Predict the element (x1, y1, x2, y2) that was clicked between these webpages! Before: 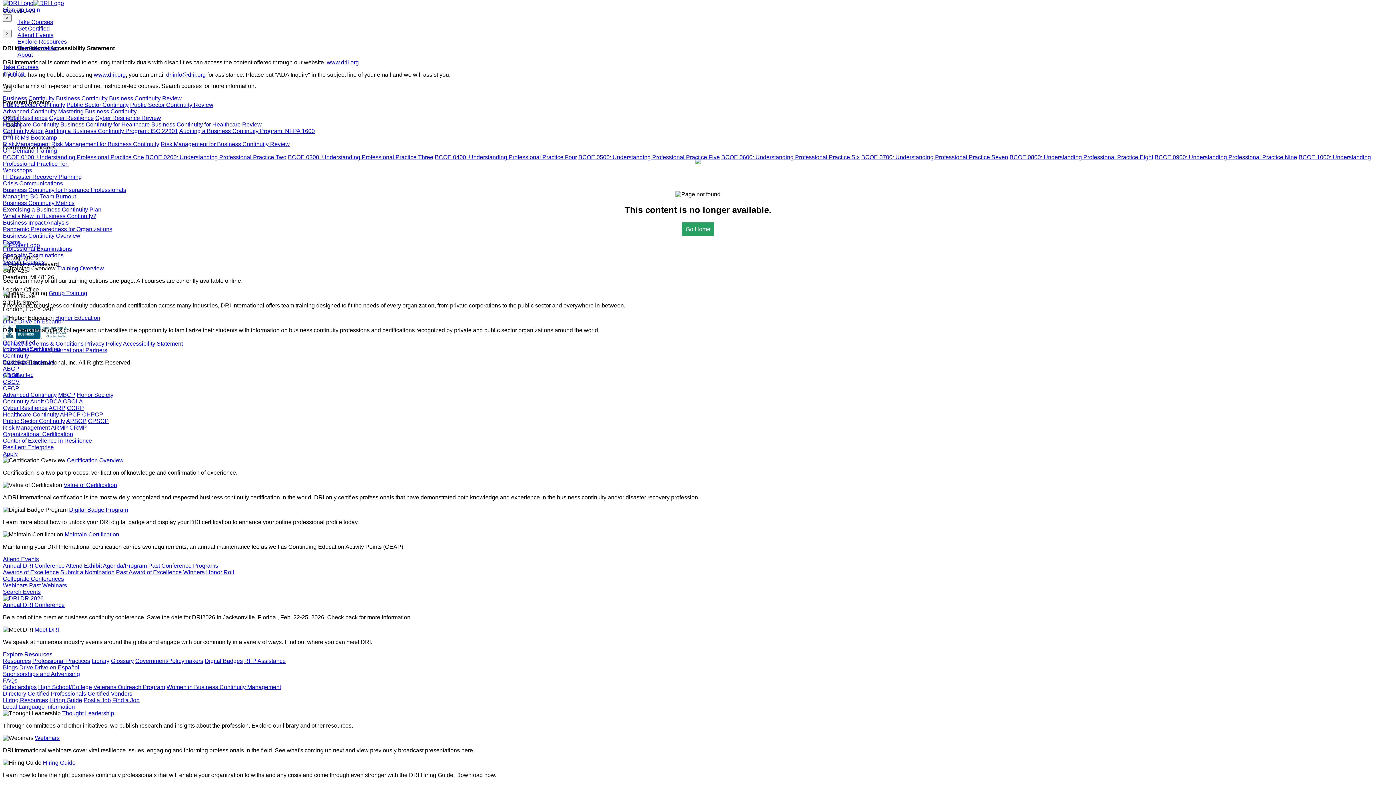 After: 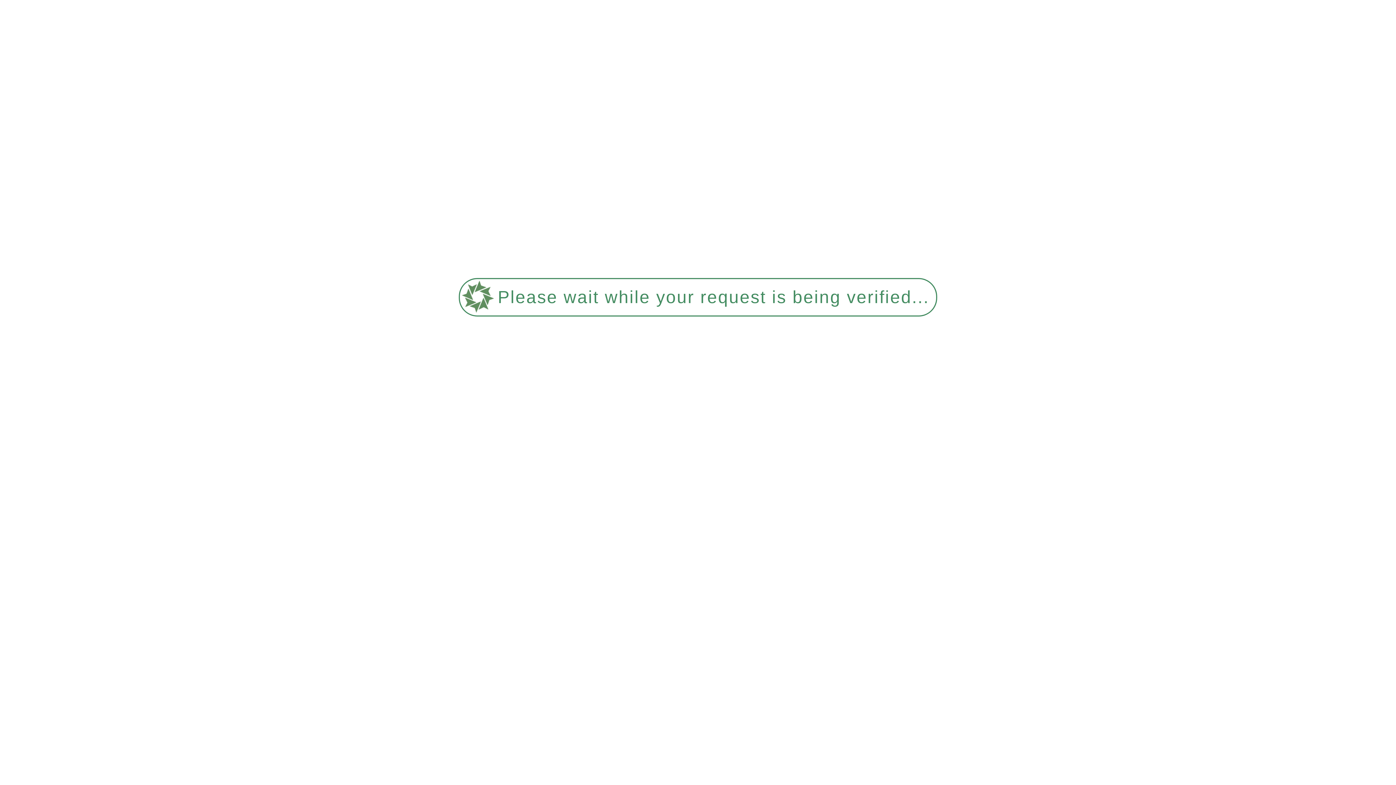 Action: bbox: (2, 582, 27, 588) label: Webinars